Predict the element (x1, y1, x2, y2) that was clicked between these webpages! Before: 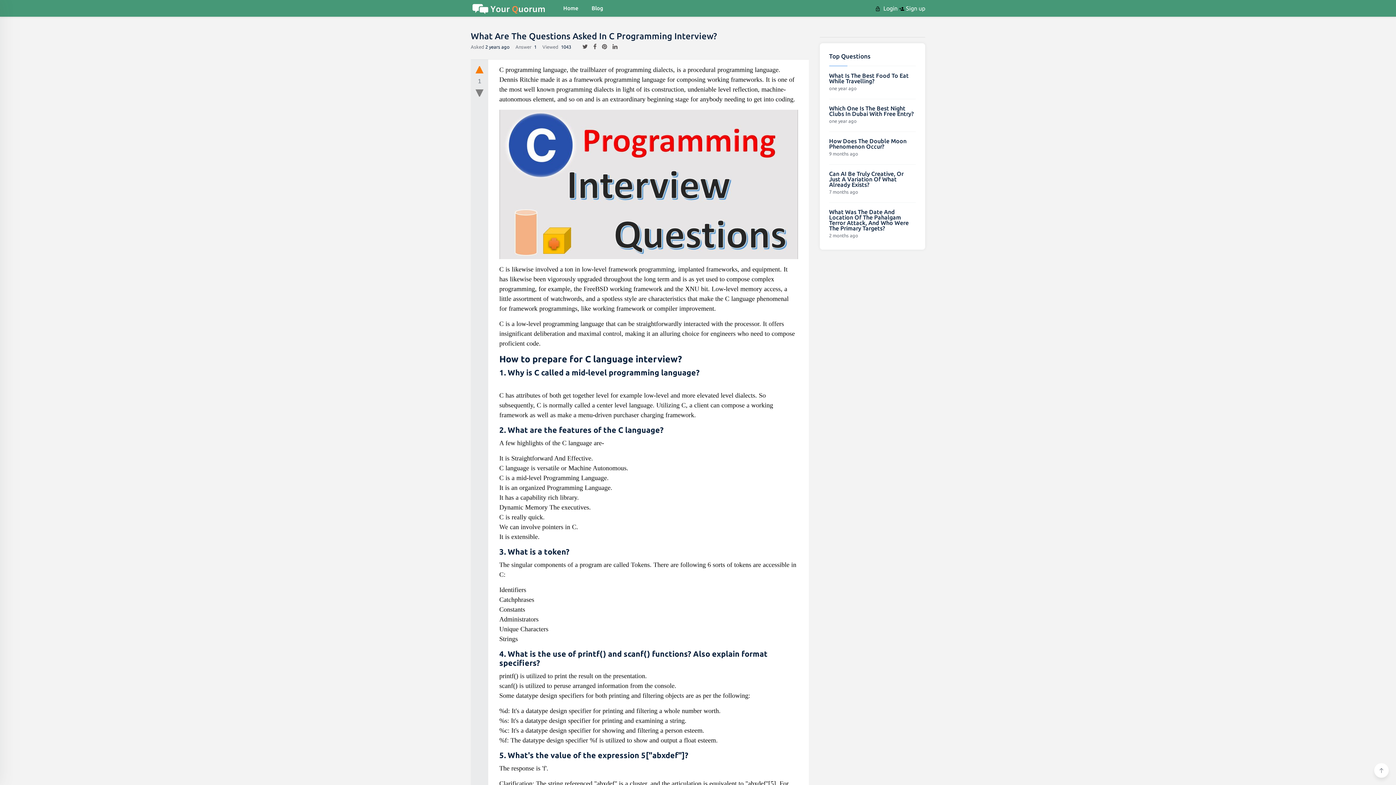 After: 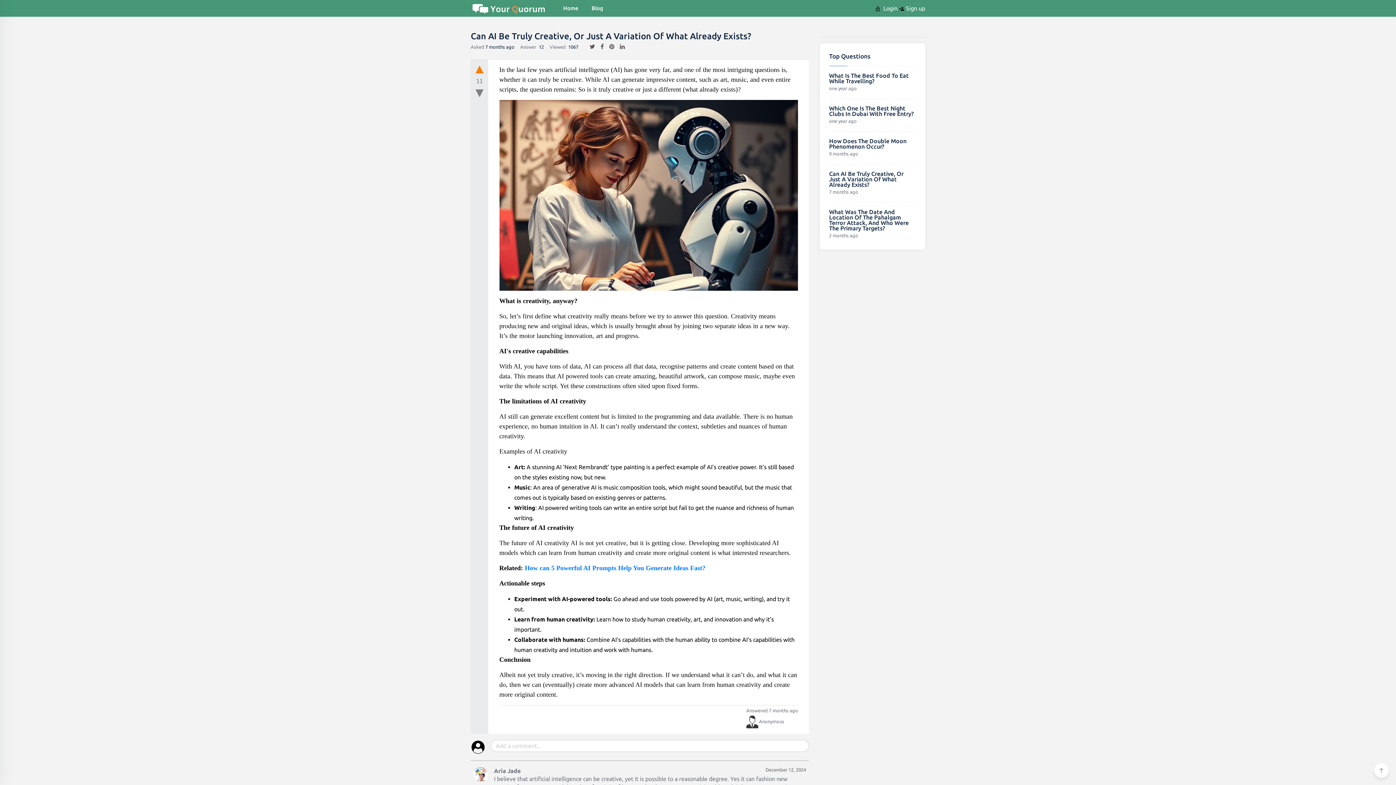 Action: bbox: (829, 170, 903, 187) label: Can AI Be Truly Creative, Or Just A Variation Of What Already Exists?